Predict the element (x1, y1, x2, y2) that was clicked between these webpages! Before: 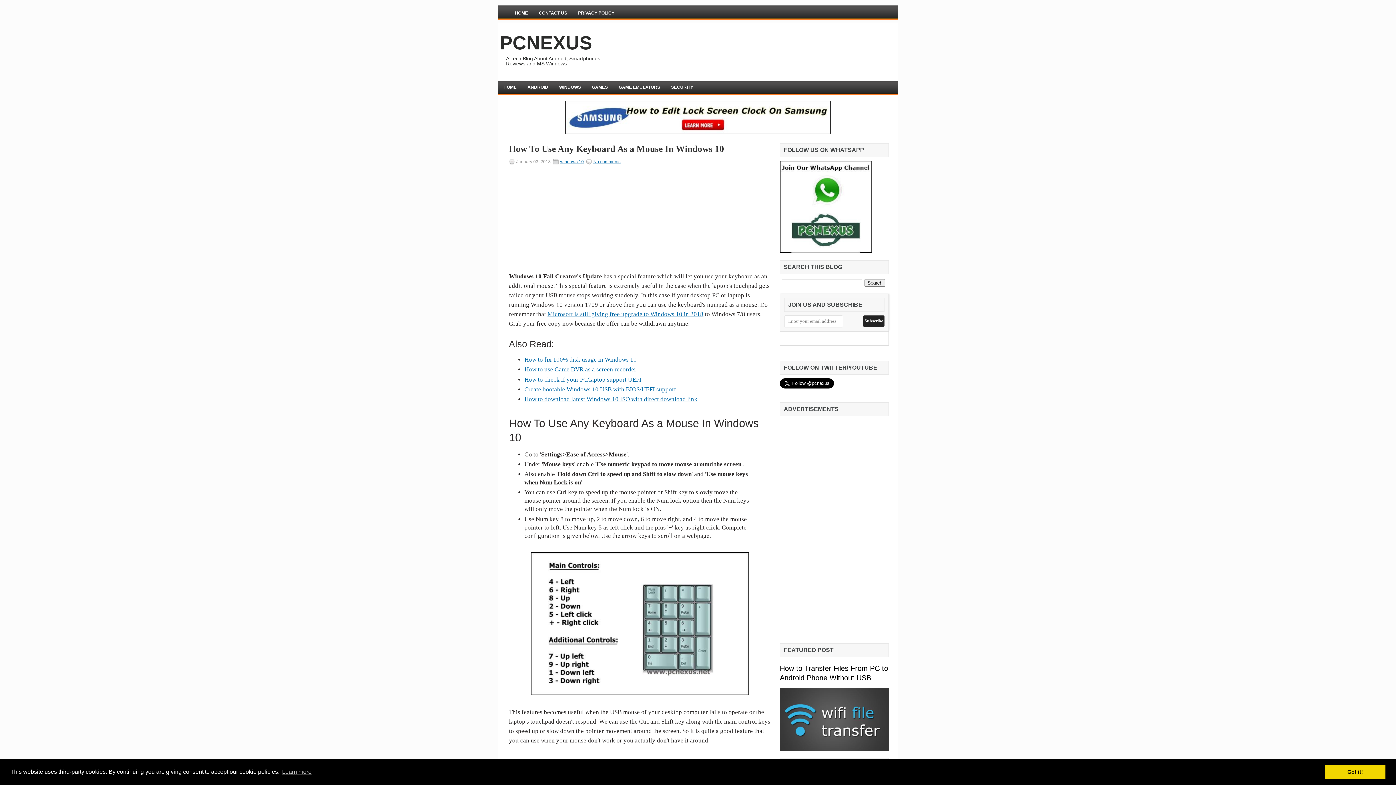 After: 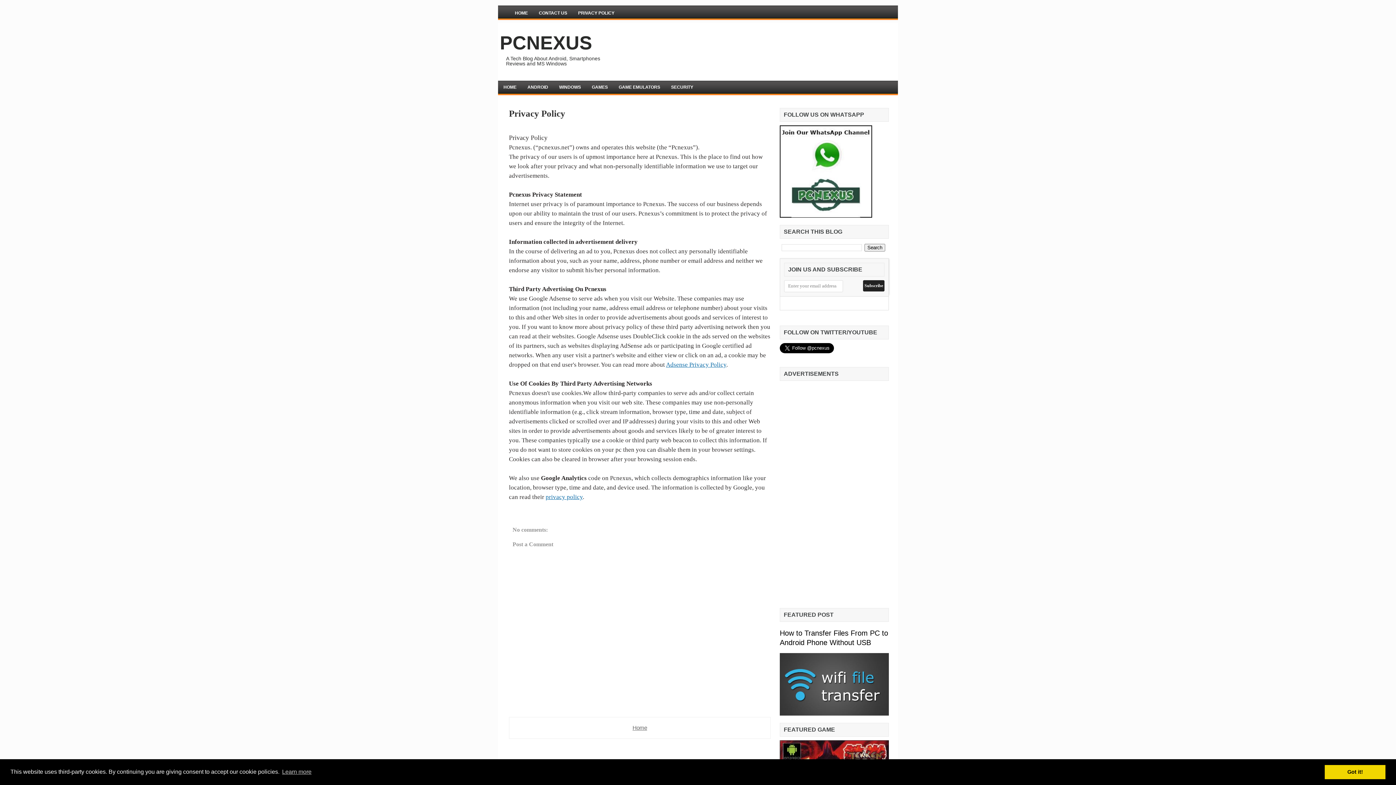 Action: bbox: (572, 6, 620, 21) label: PRIVACY POLICY